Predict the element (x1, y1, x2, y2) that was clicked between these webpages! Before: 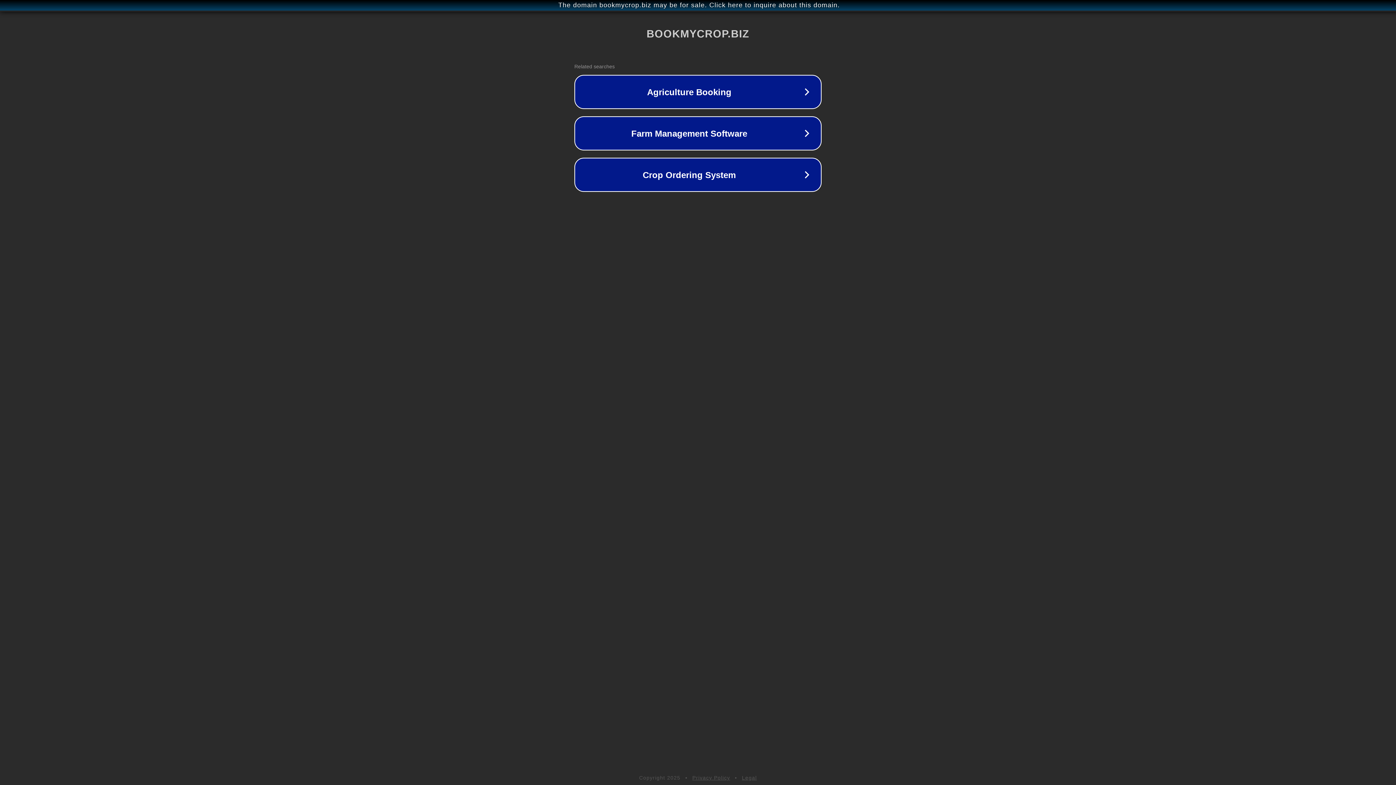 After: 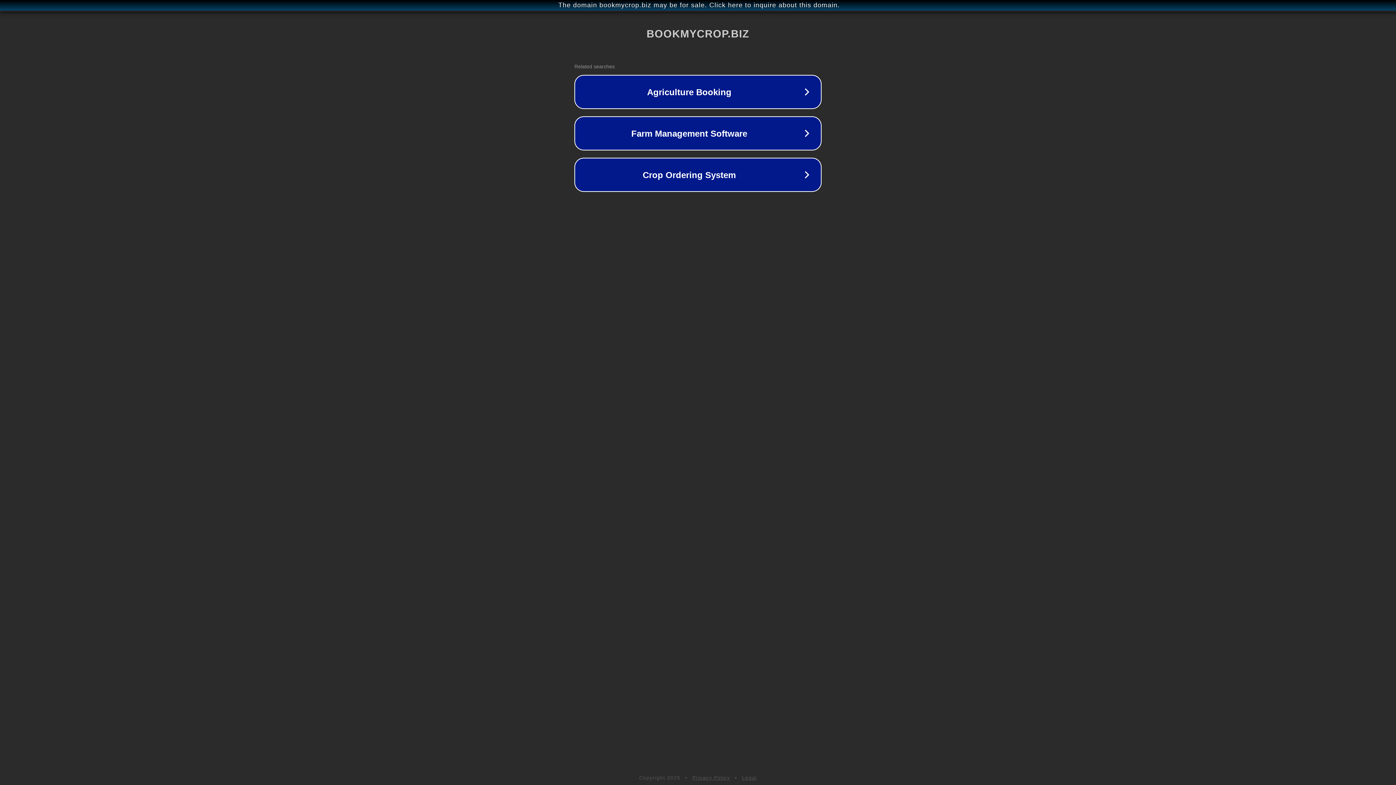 Action: bbox: (742, 775, 757, 781) label: Legal